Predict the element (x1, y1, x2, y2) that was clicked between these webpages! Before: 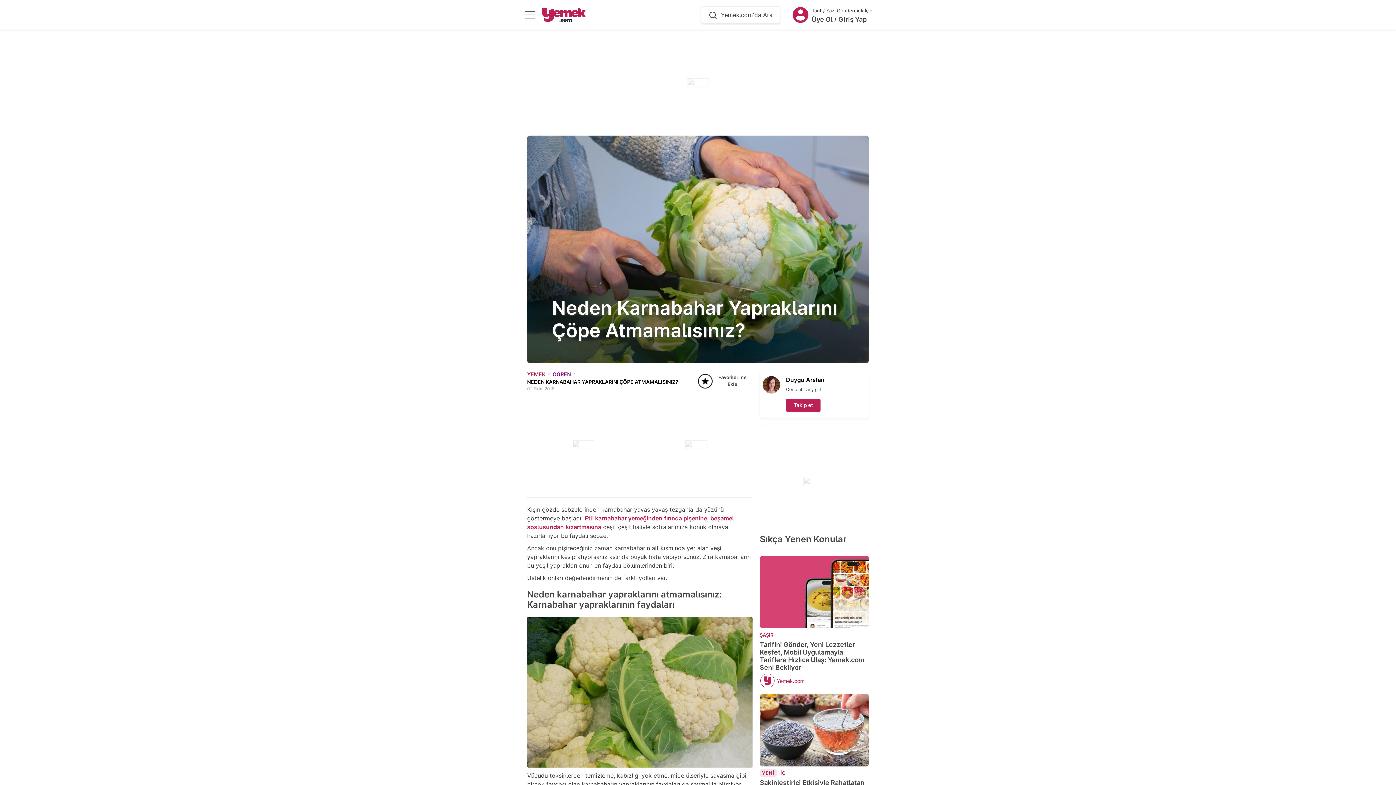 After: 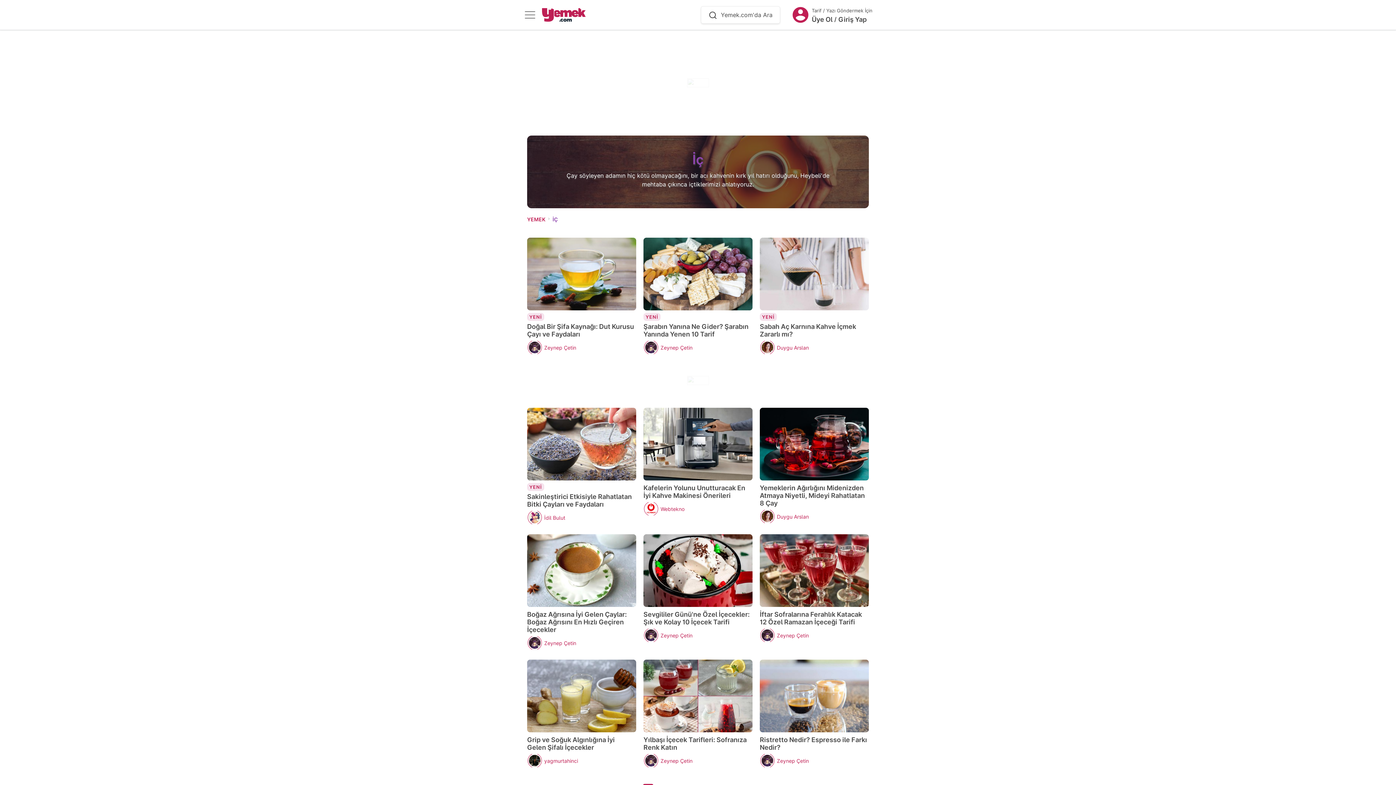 Action: label: İÇ bbox: (780, 770, 785, 776)